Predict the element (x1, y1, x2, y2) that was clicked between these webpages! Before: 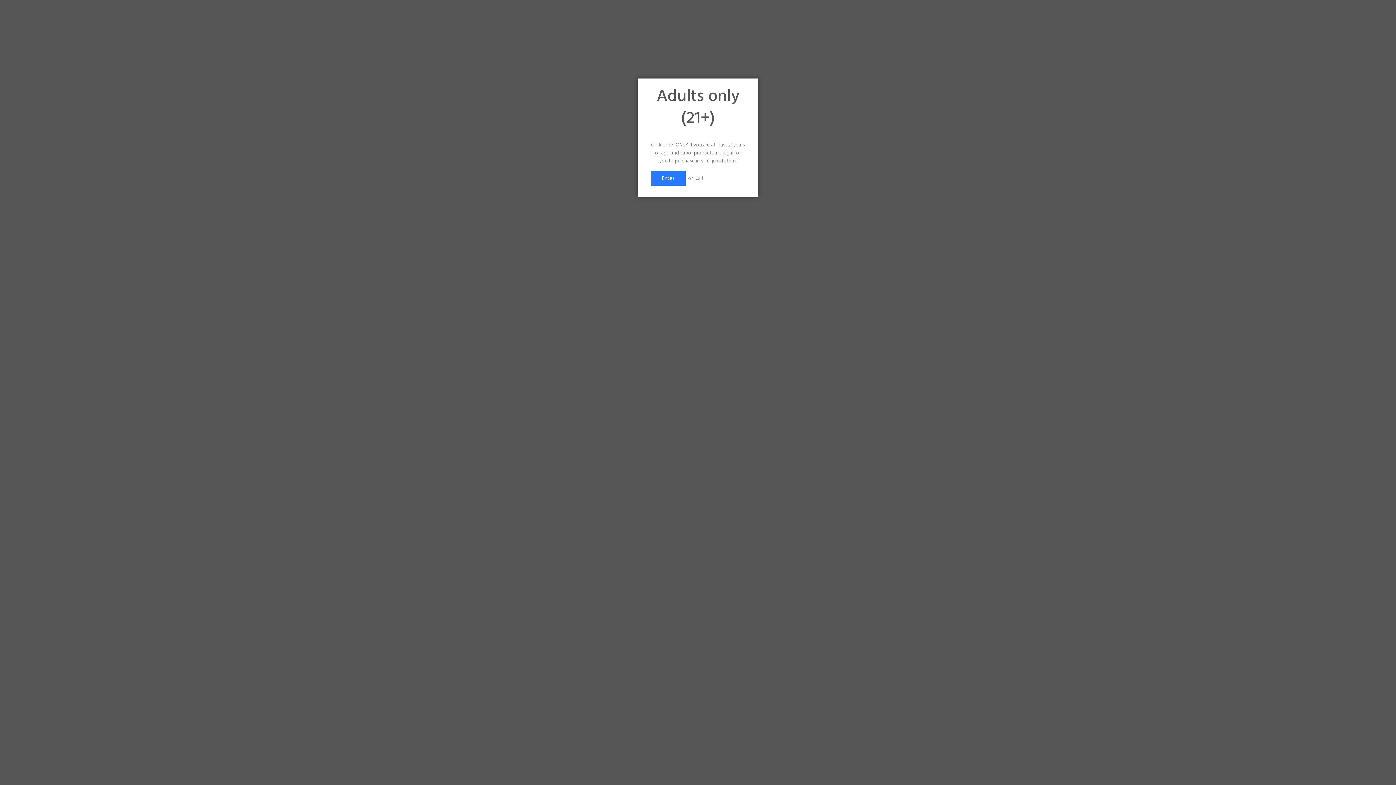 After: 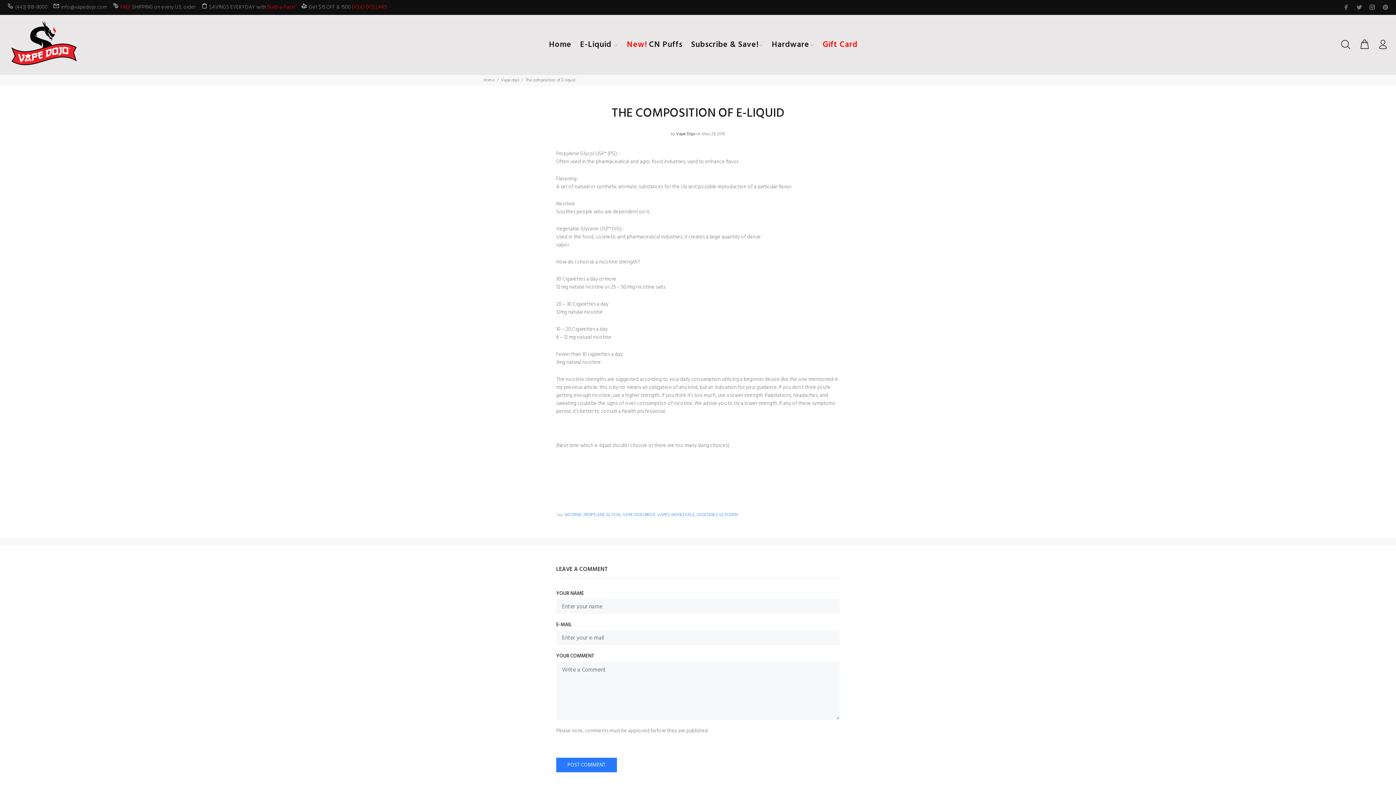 Action: bbox: (650, 171, 685, 185) label: Enter